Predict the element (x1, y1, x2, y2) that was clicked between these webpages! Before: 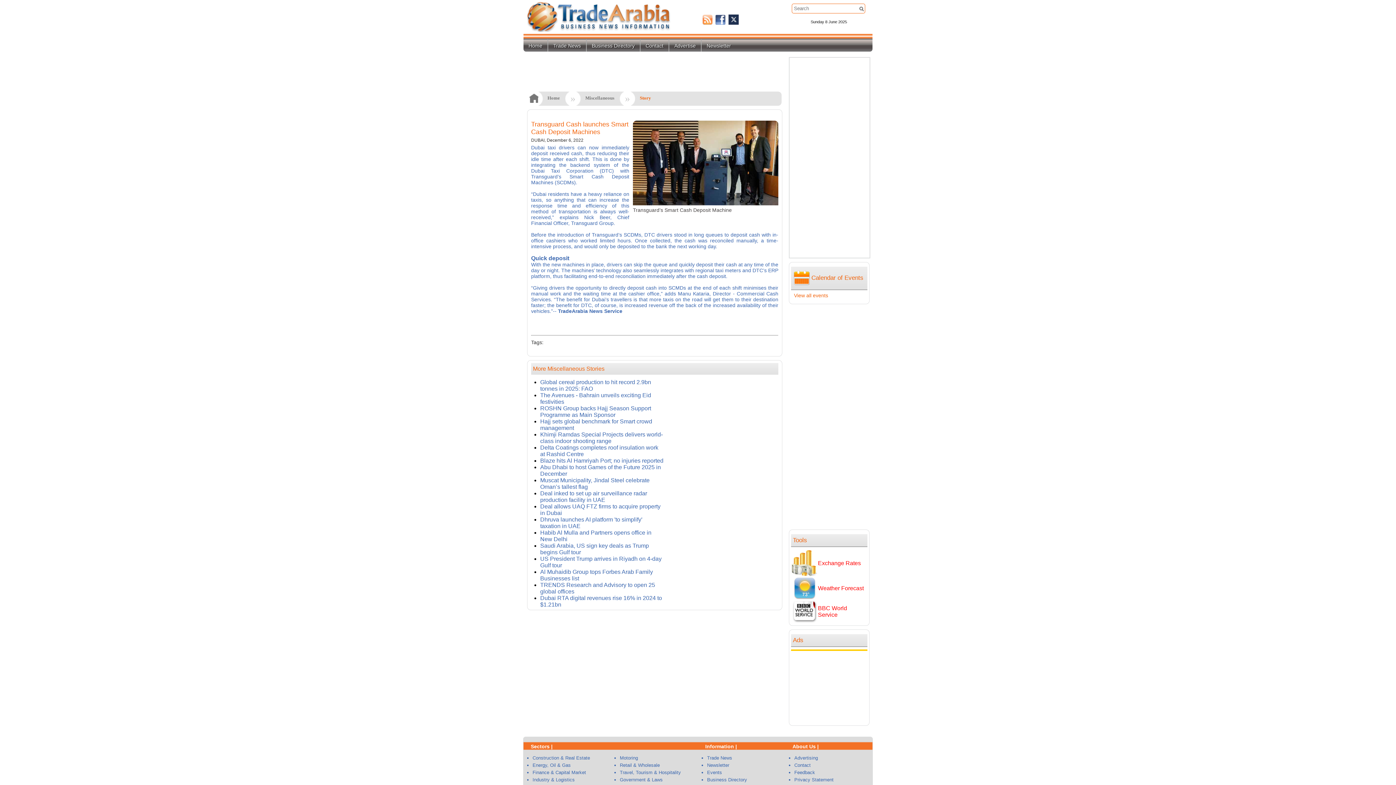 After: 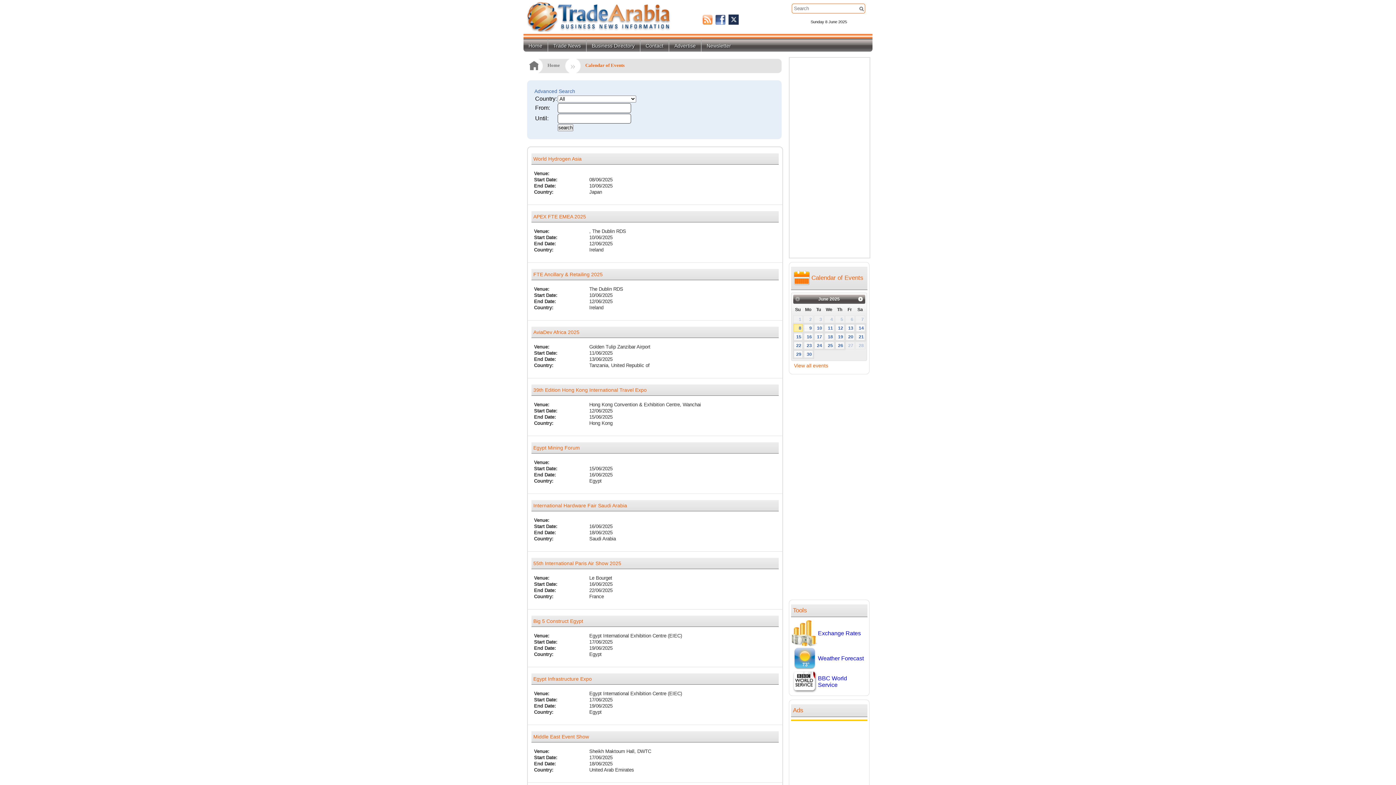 Action: label: Events bbox: (707, 770, 722, 775)